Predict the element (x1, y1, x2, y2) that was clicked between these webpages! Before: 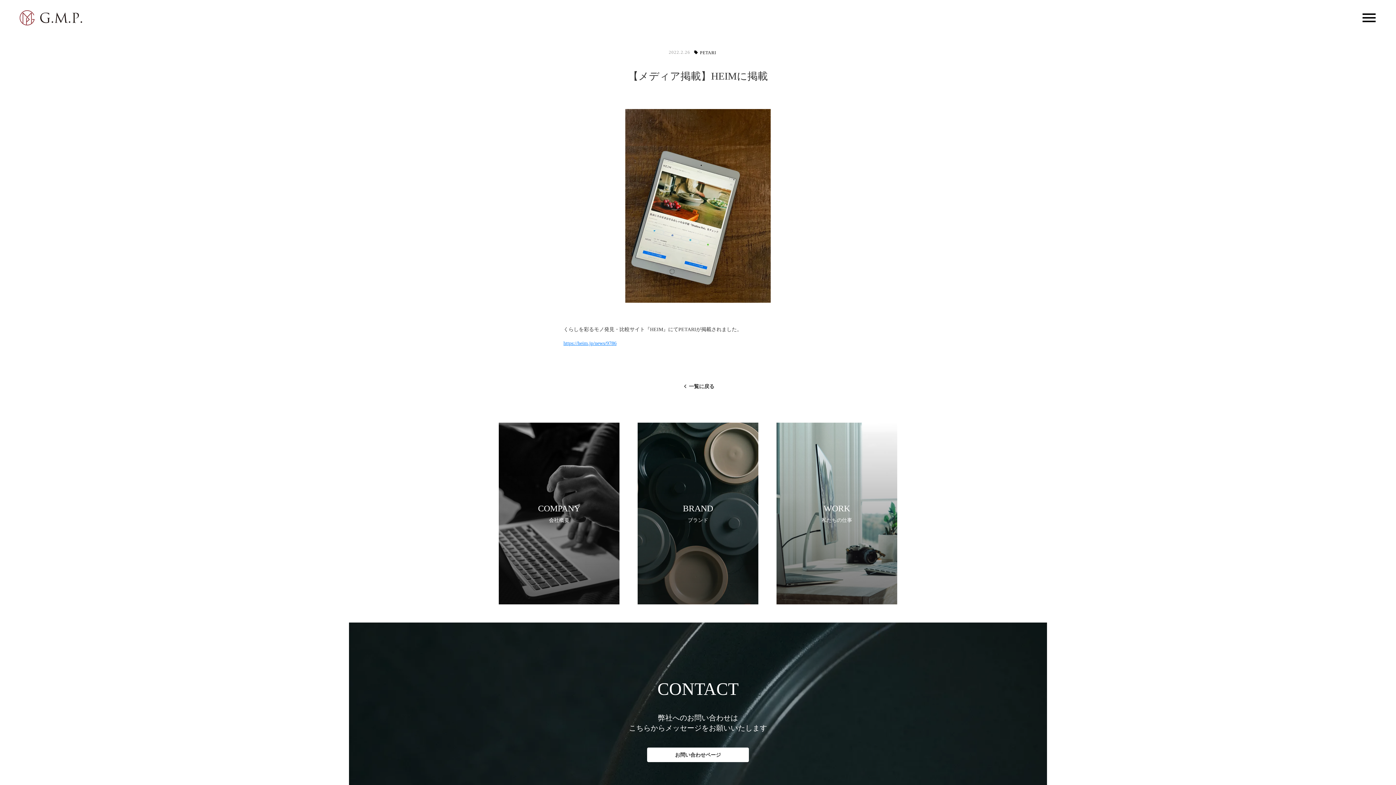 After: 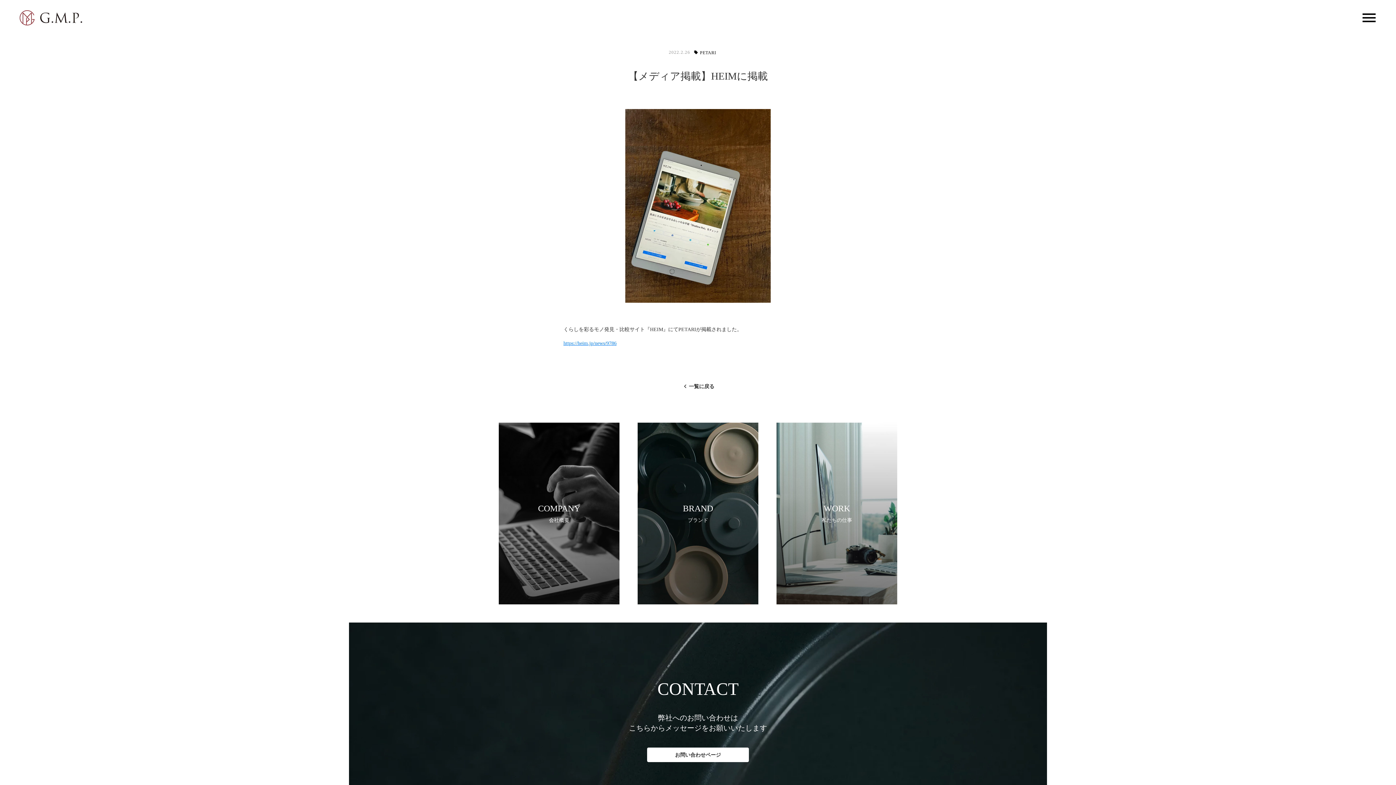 Action: bbox: (563, 348, 616, 353) label: https://heim.jp/news/9786